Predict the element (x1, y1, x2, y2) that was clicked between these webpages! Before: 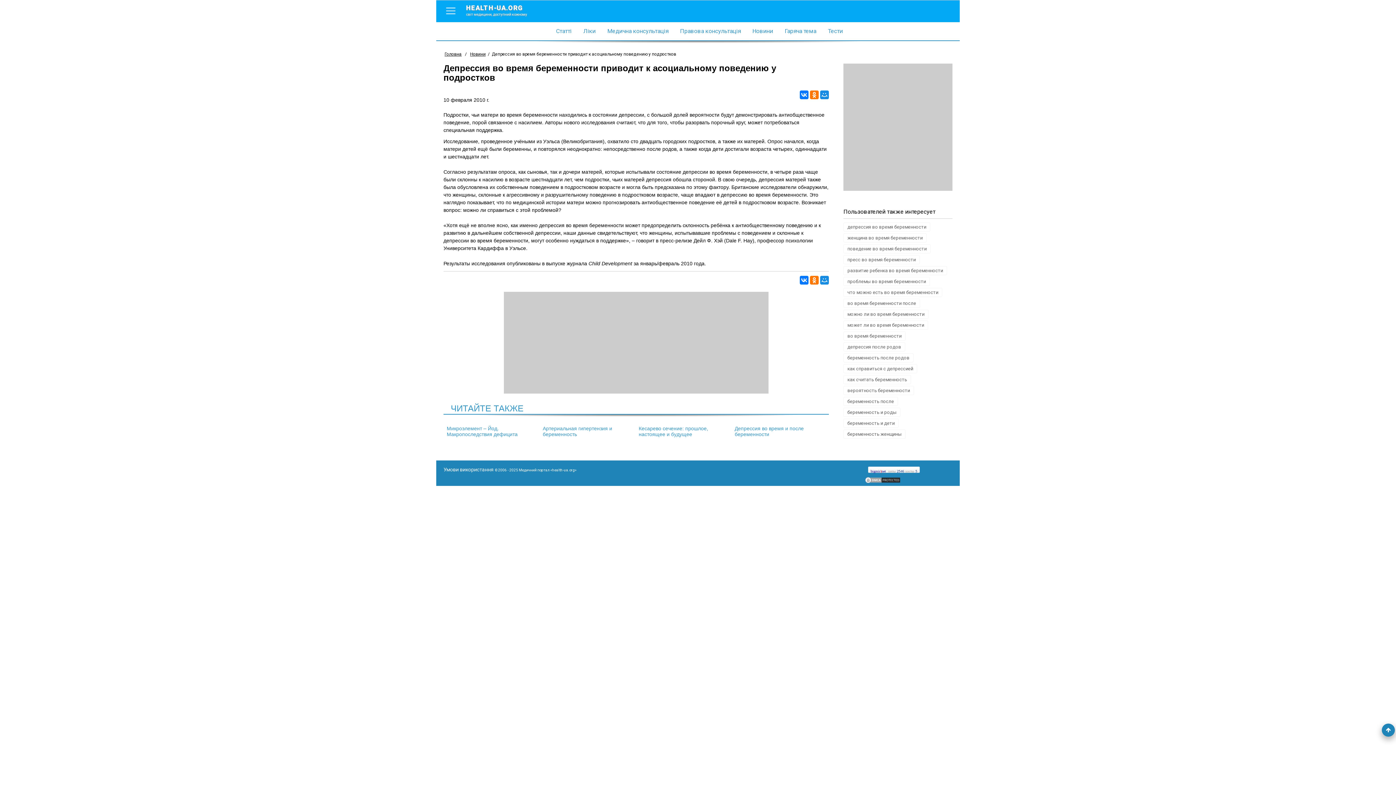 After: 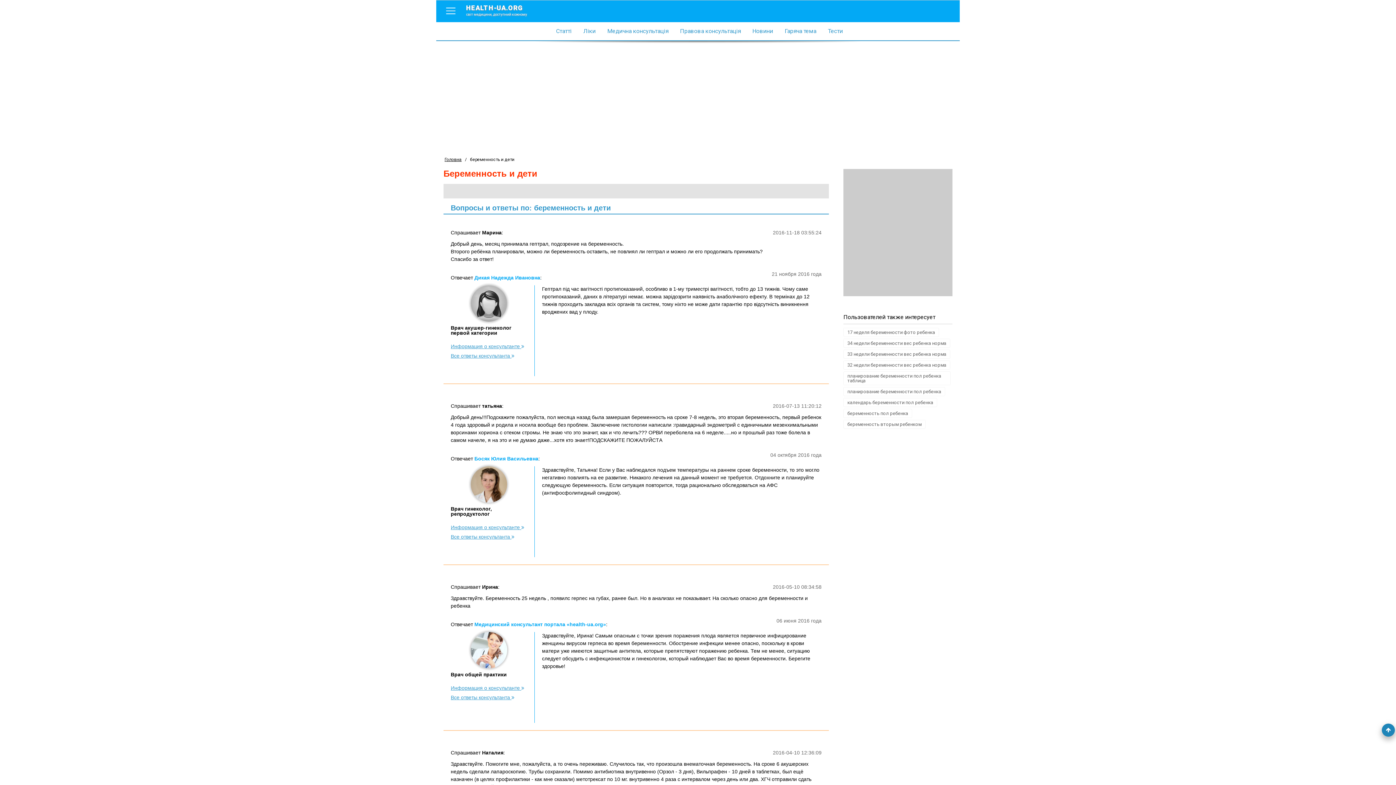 Action: label: беременность и дети bbox: (843, 418, 898, 428)